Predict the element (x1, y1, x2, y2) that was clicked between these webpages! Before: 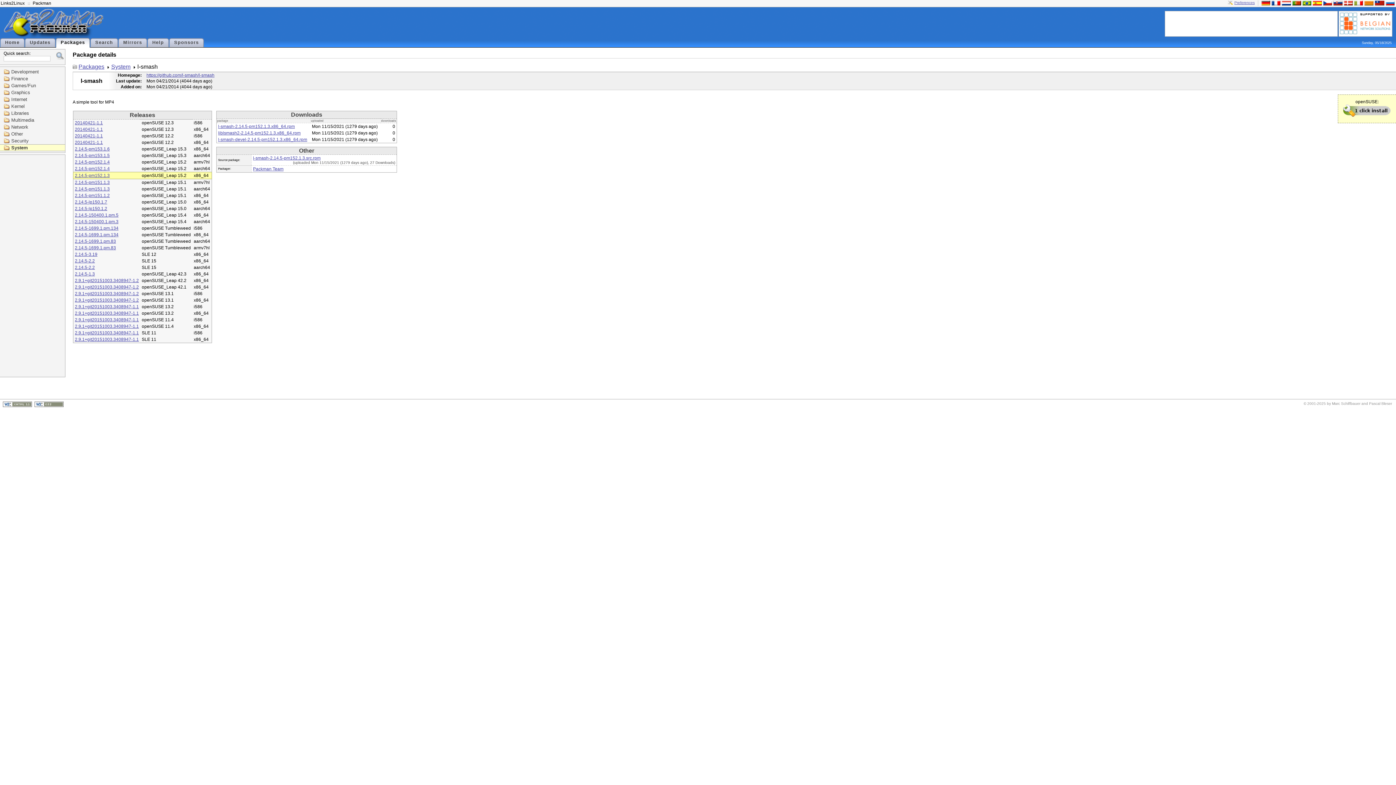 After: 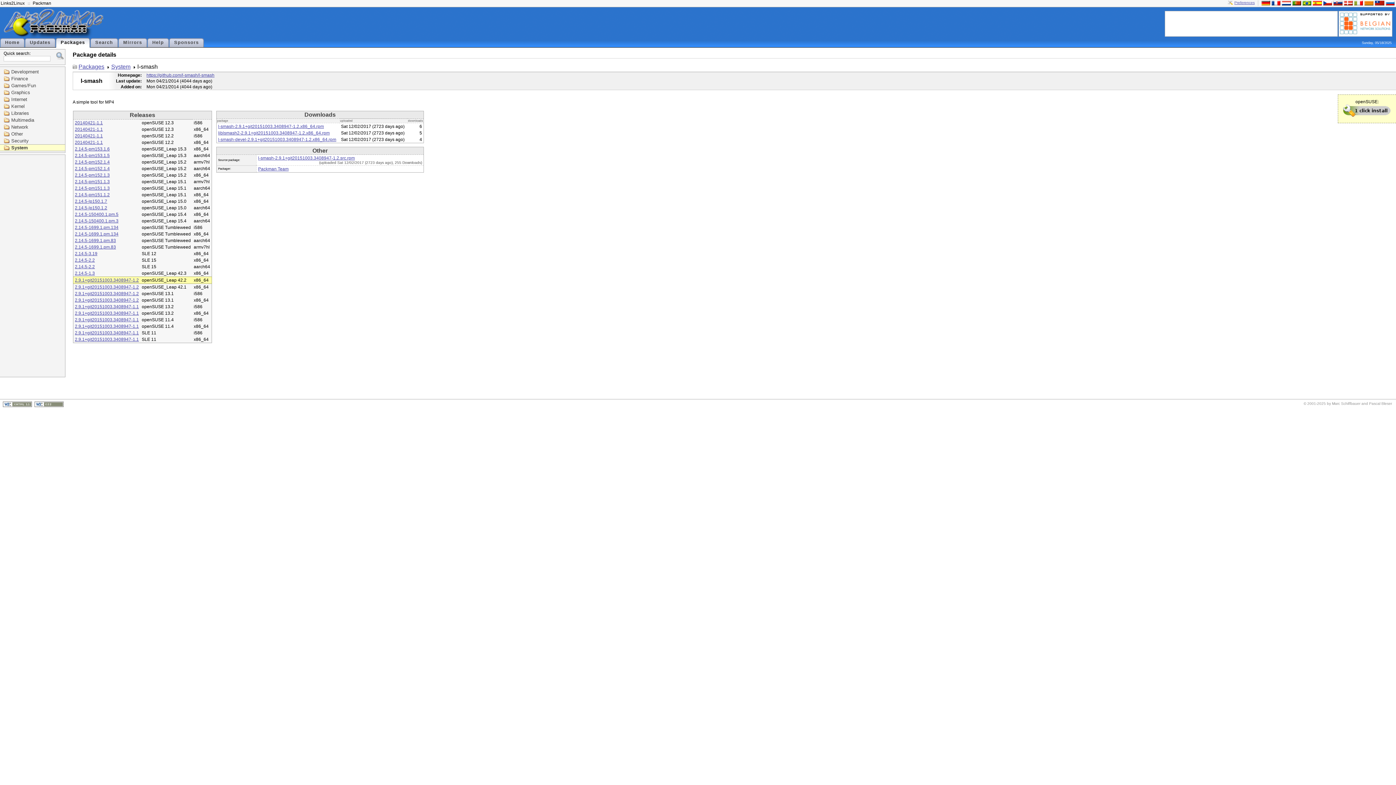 Action: label: 2.9.1+git20151003.3408947-1.2 bbox: (74, 278, 138, 283)